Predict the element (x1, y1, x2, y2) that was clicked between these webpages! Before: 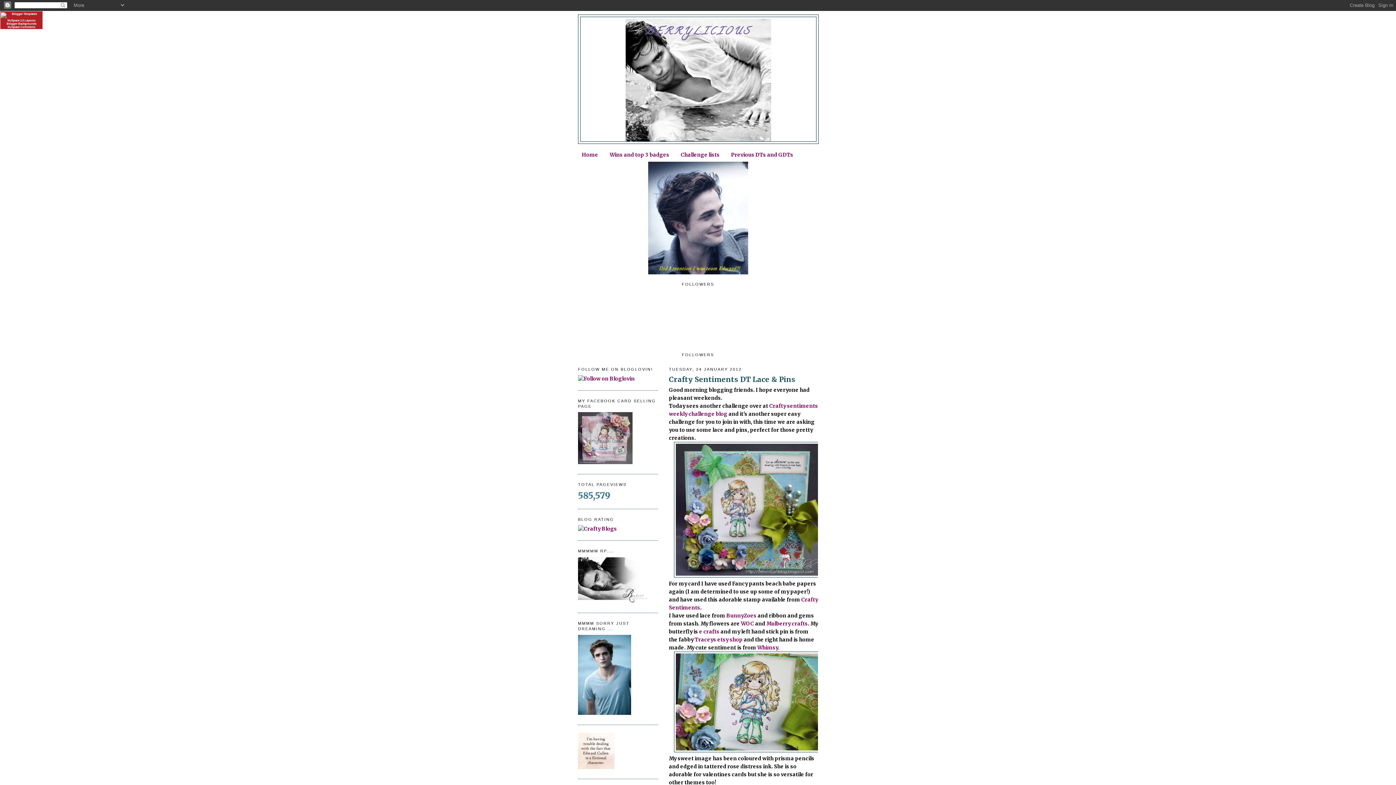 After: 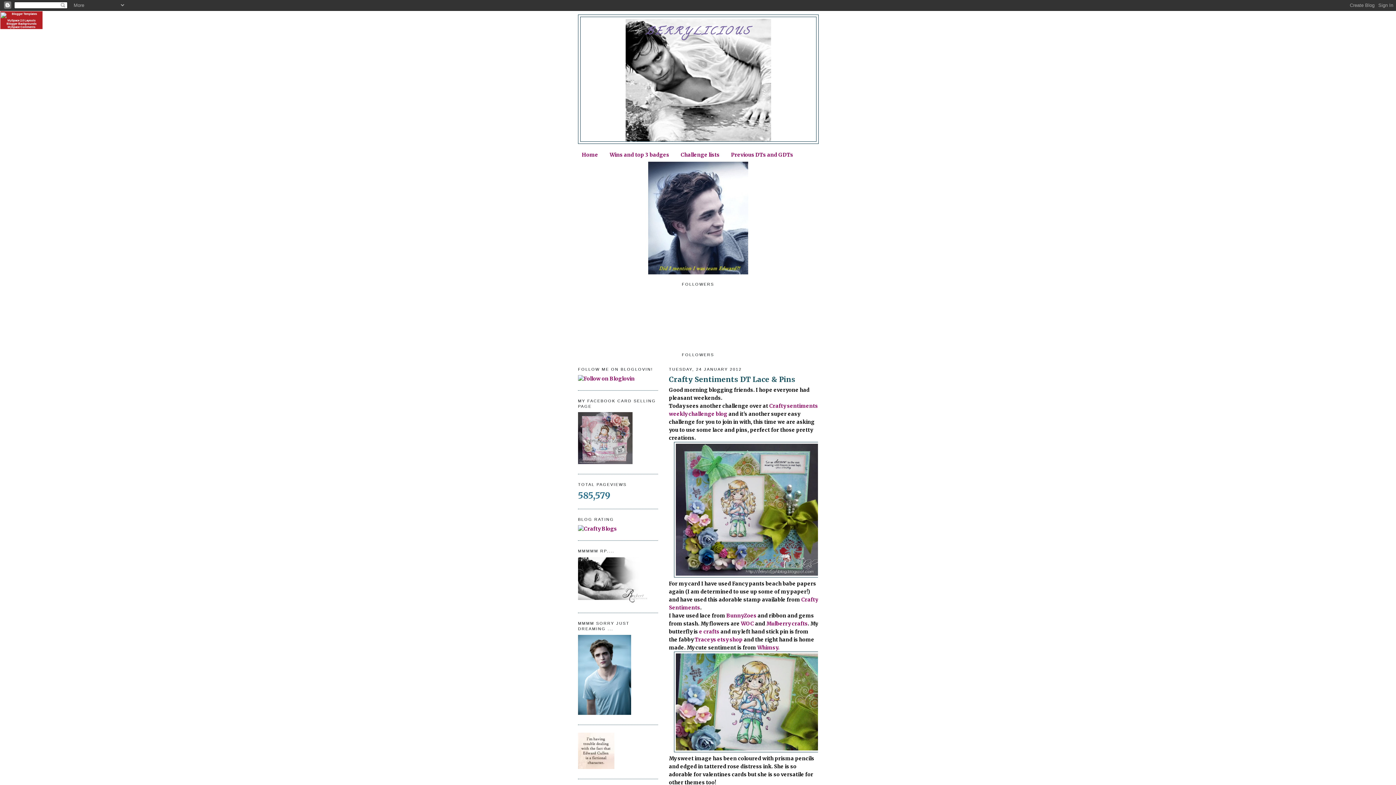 Action: label: Blogger Backgrounds bbox: (6, 22, 36, 25)